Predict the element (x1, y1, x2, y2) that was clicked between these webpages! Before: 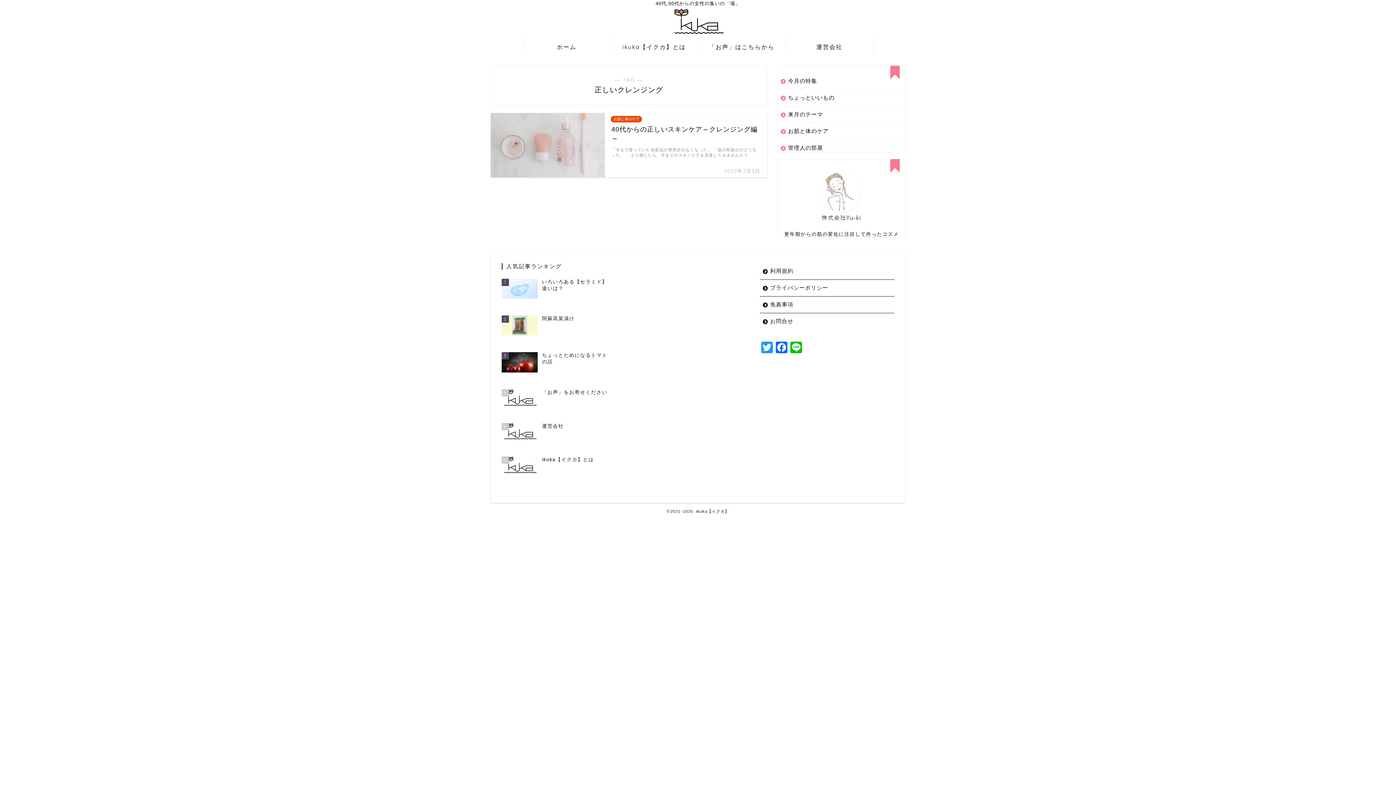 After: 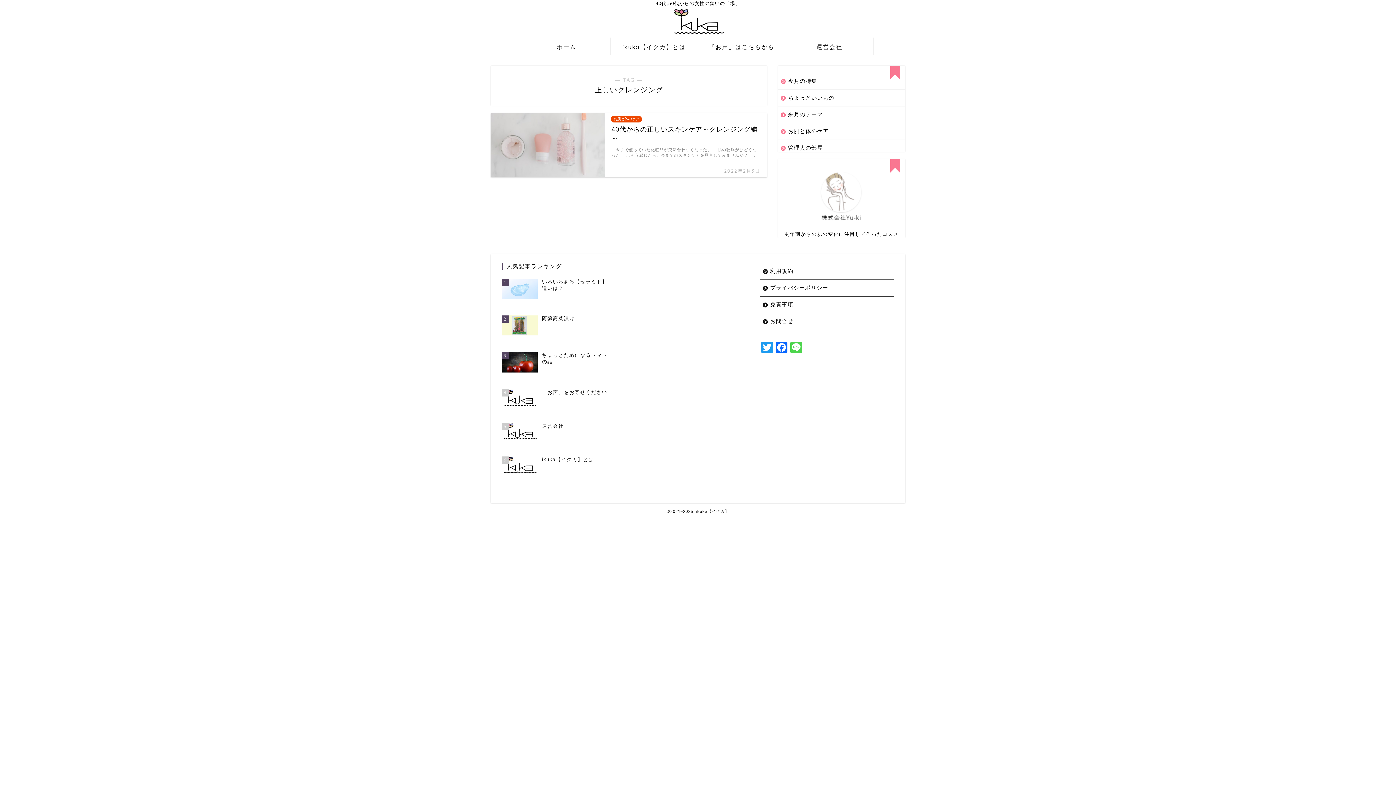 Action: label: Line bbox: (789, 341, 803, 355)